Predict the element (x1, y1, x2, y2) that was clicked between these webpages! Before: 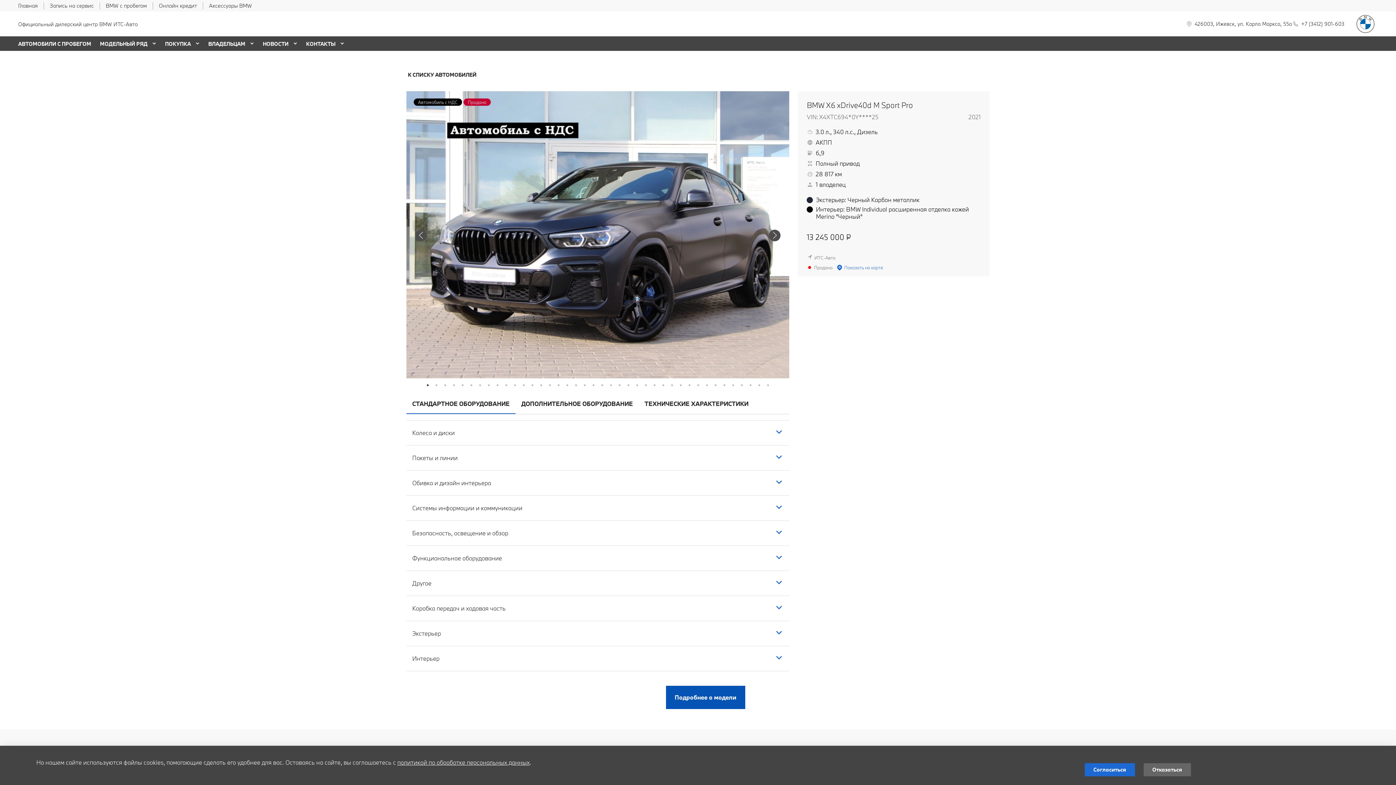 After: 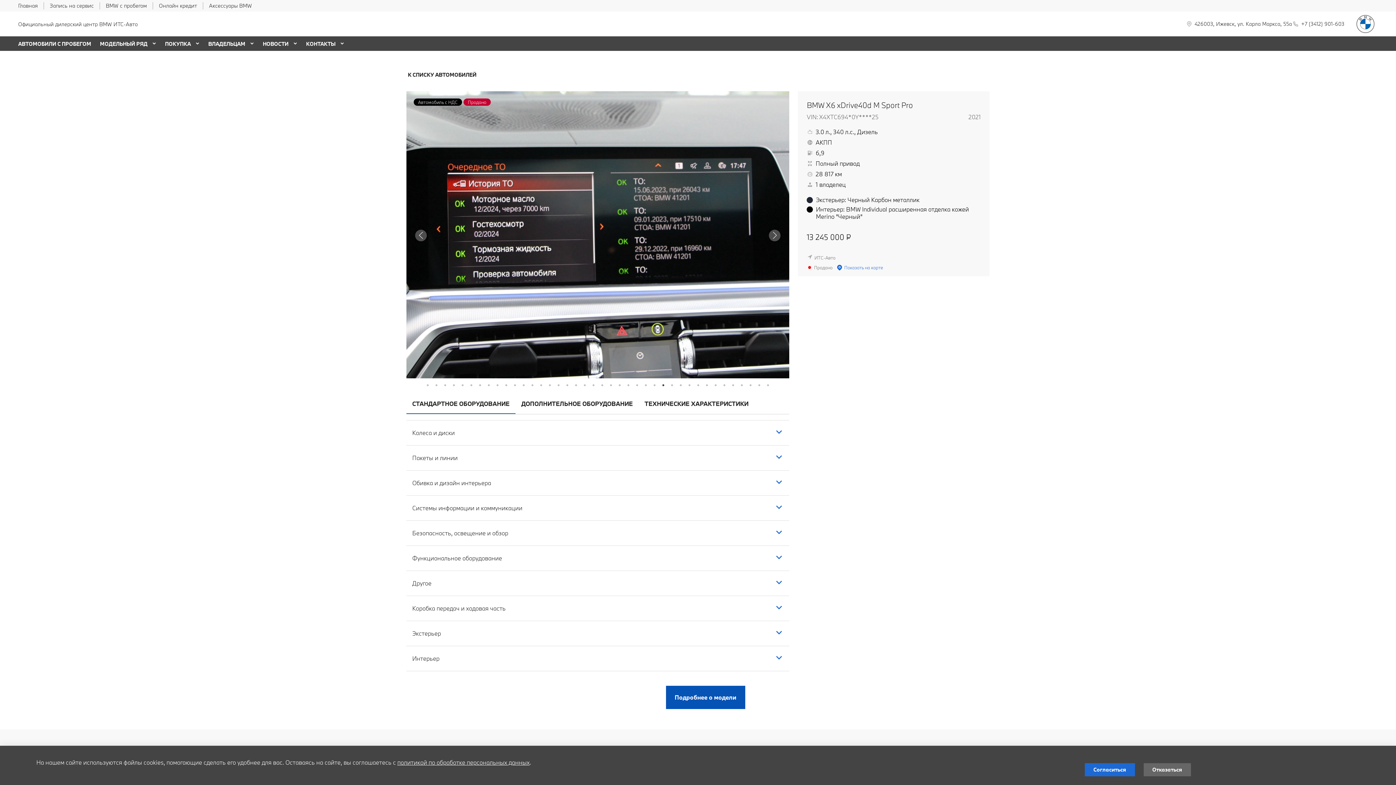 Action: label: 28 bbox: (659, 381, 667, 389)